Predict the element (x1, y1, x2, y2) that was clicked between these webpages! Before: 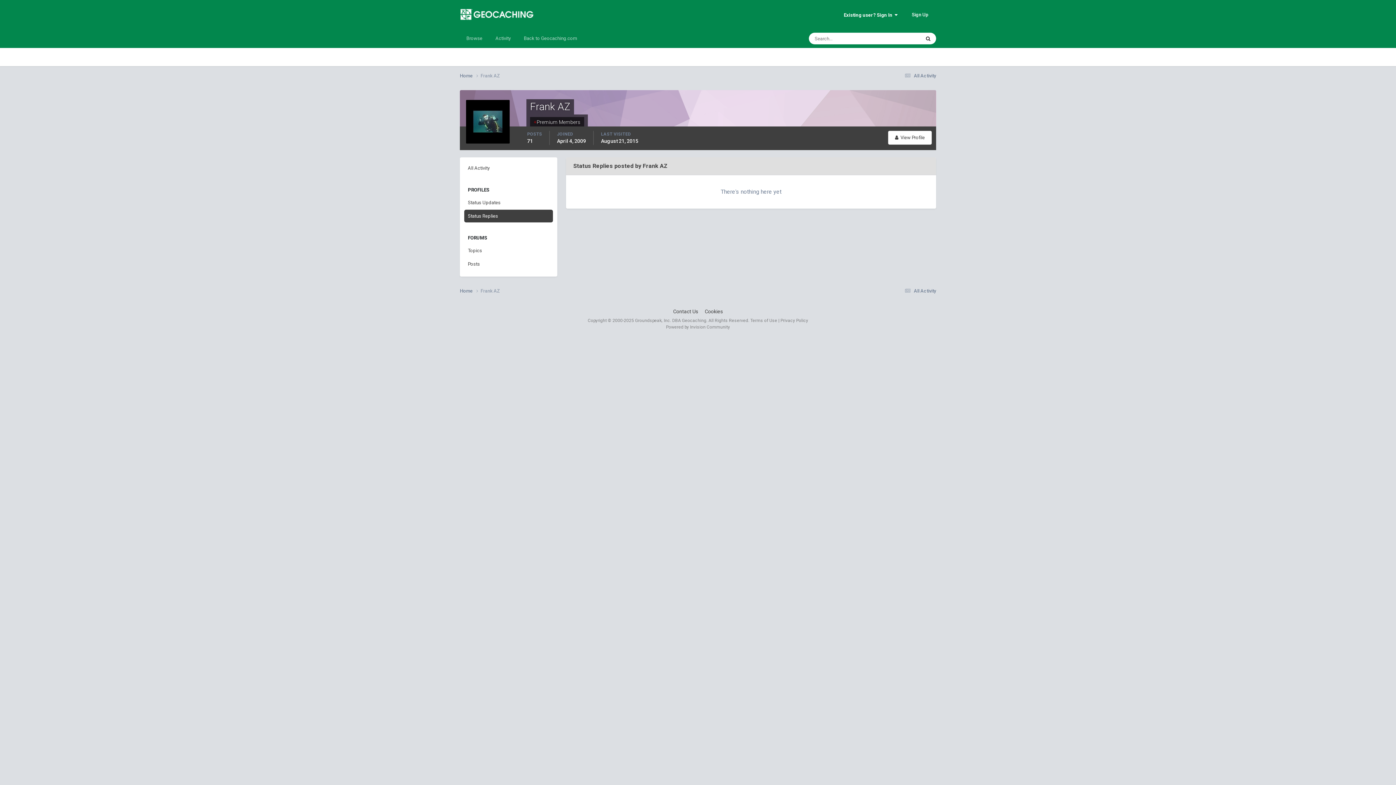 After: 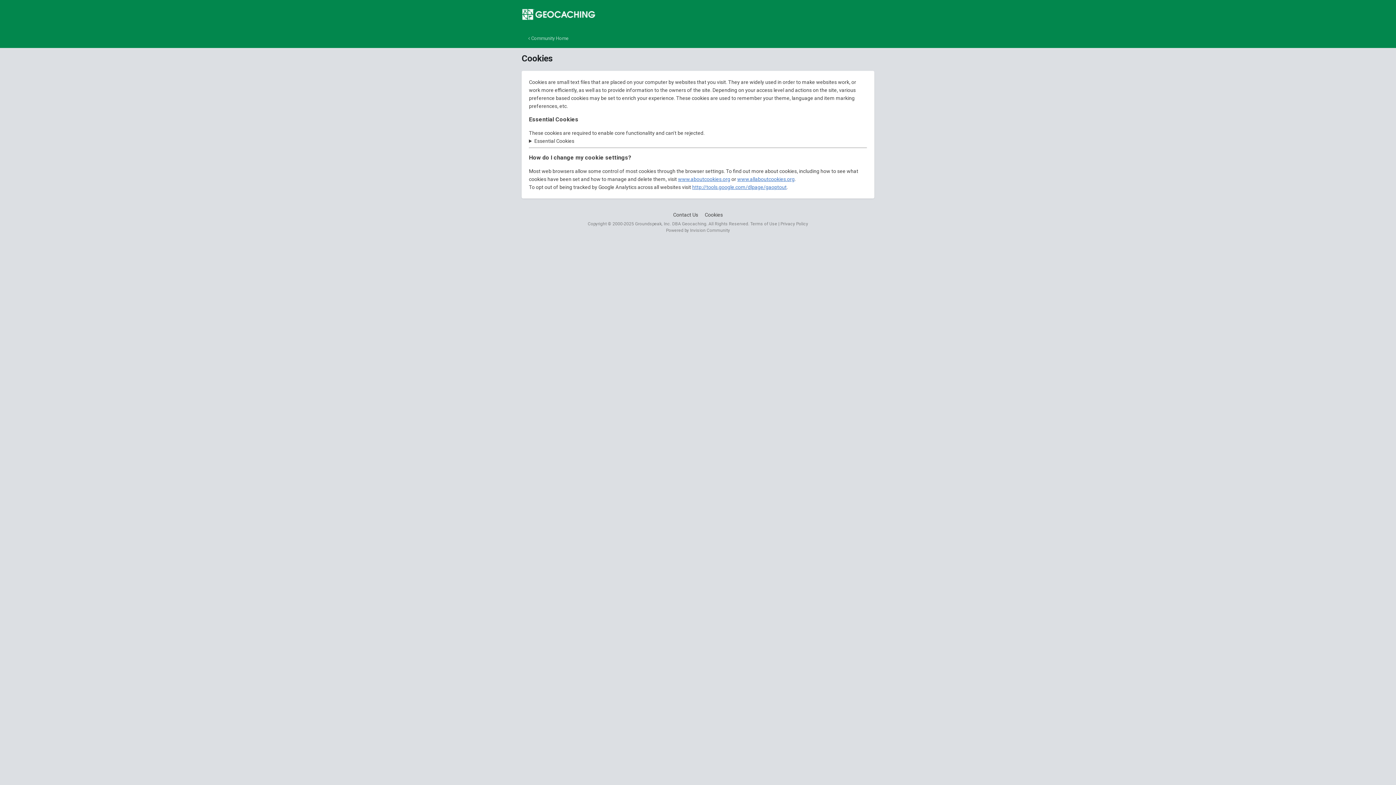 Action: bbox: (704, 308, 723, 314) label: Cookies